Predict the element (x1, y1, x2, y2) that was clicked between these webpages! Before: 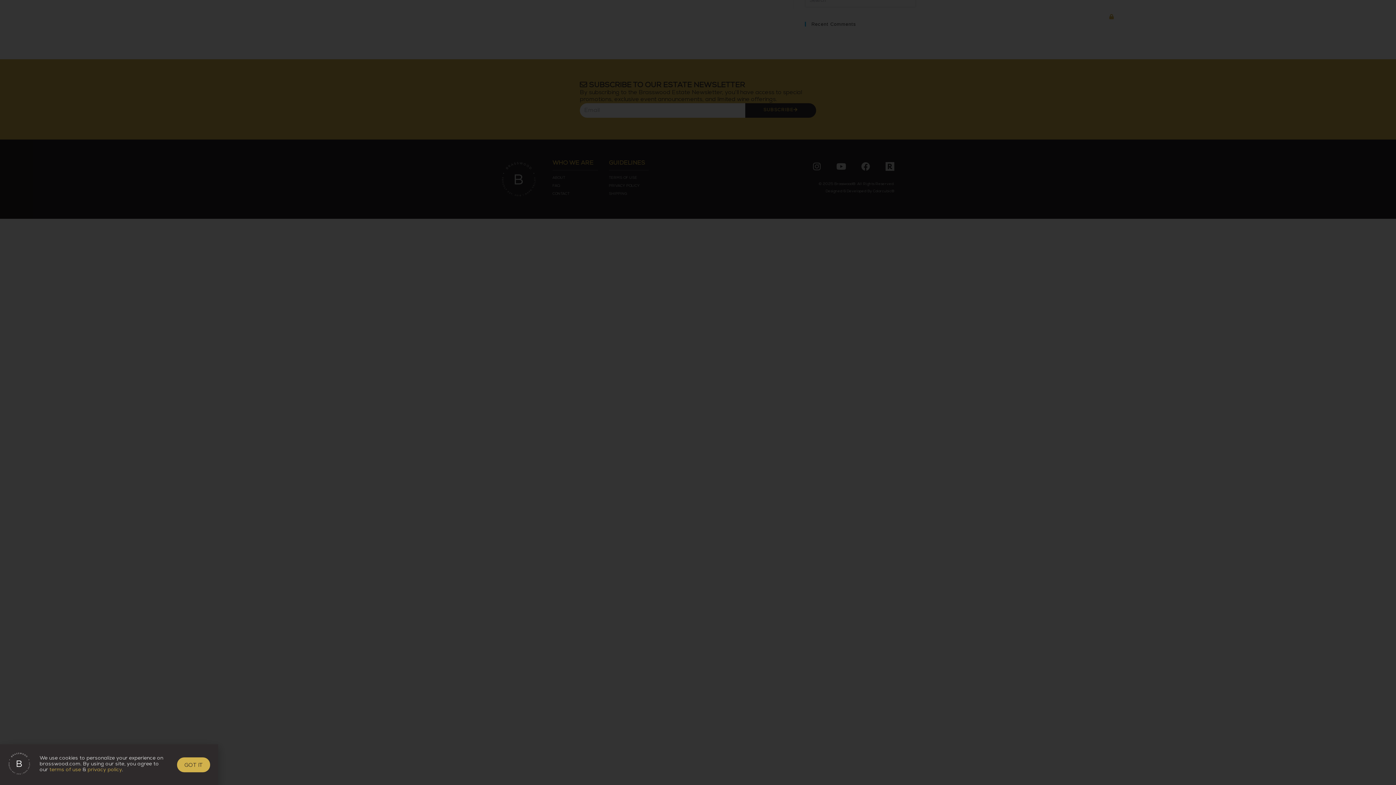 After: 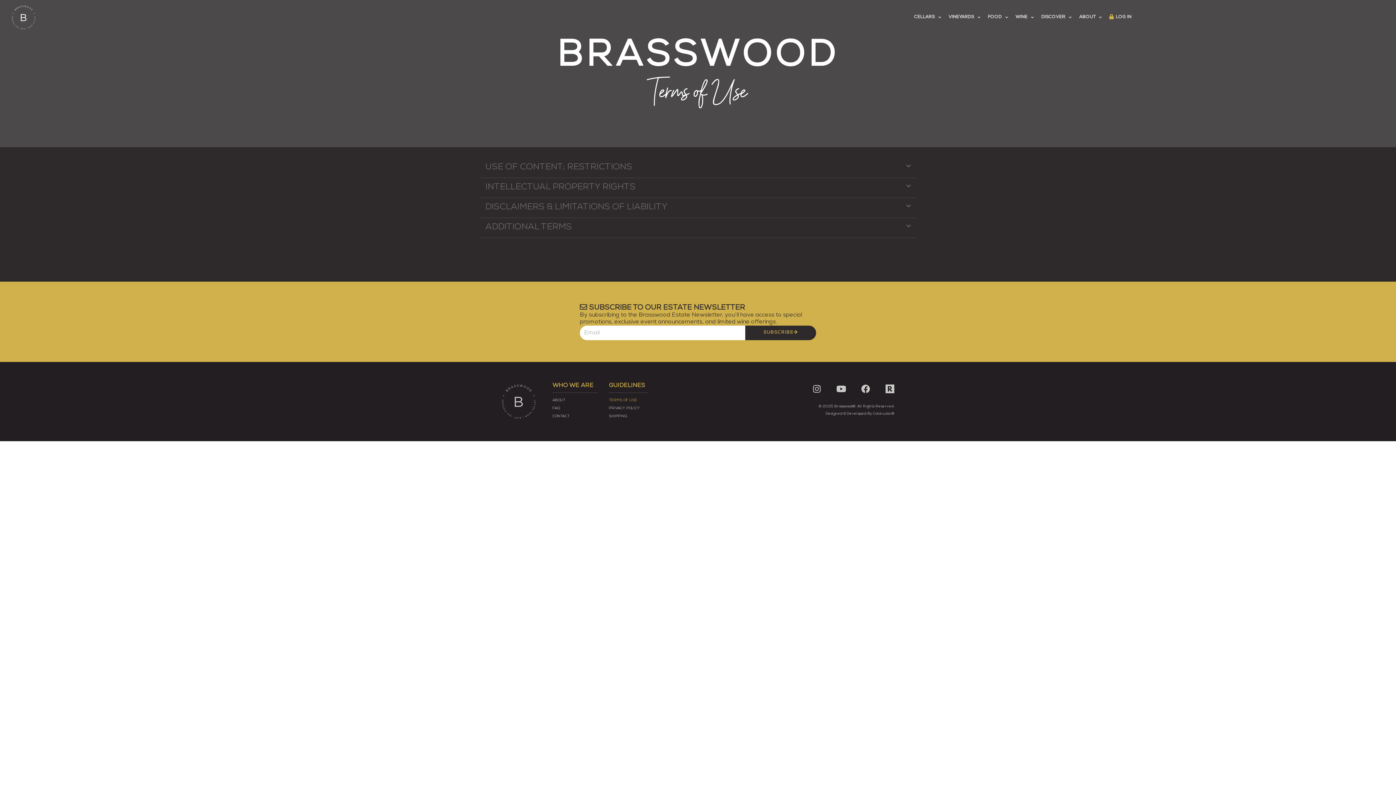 Action: bbox: (49, 767, 81, 773) label: terms of use